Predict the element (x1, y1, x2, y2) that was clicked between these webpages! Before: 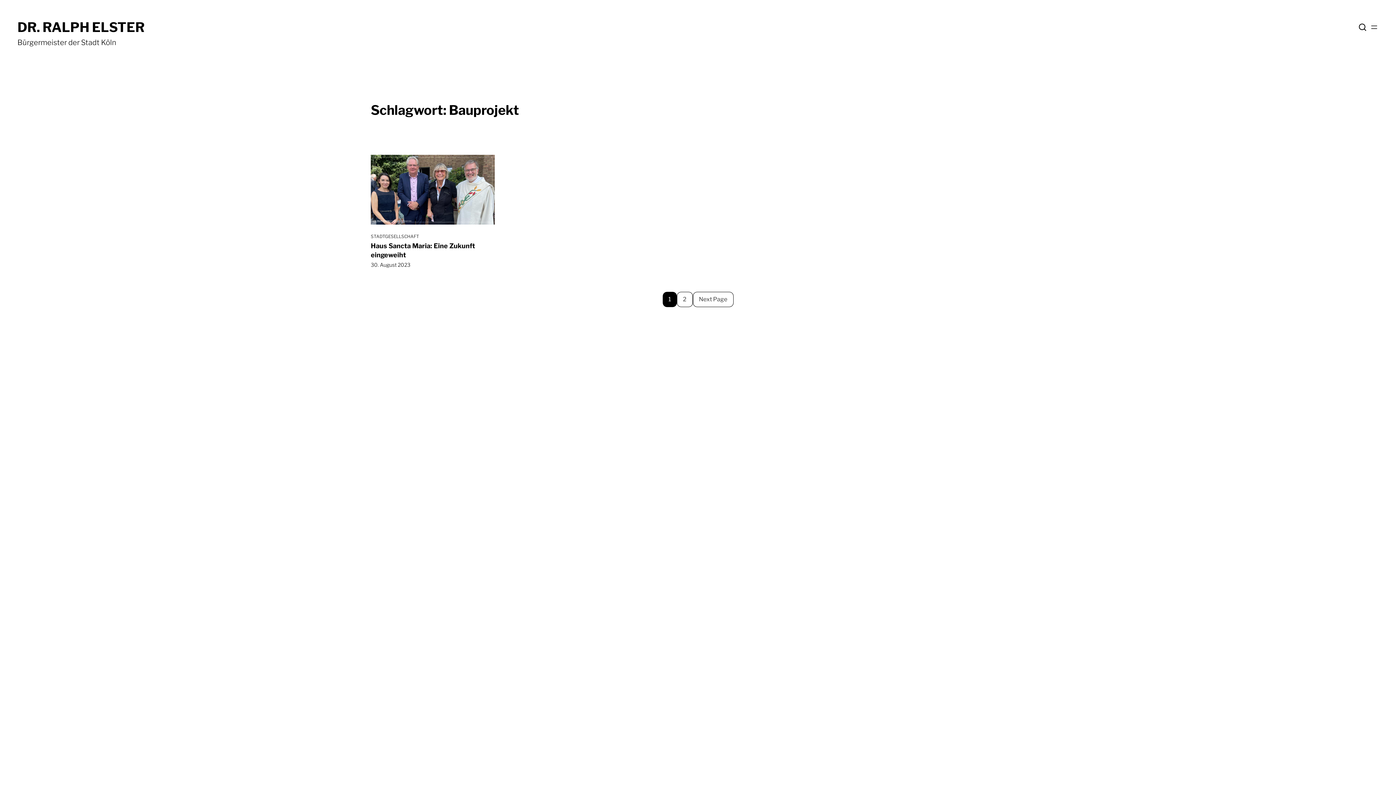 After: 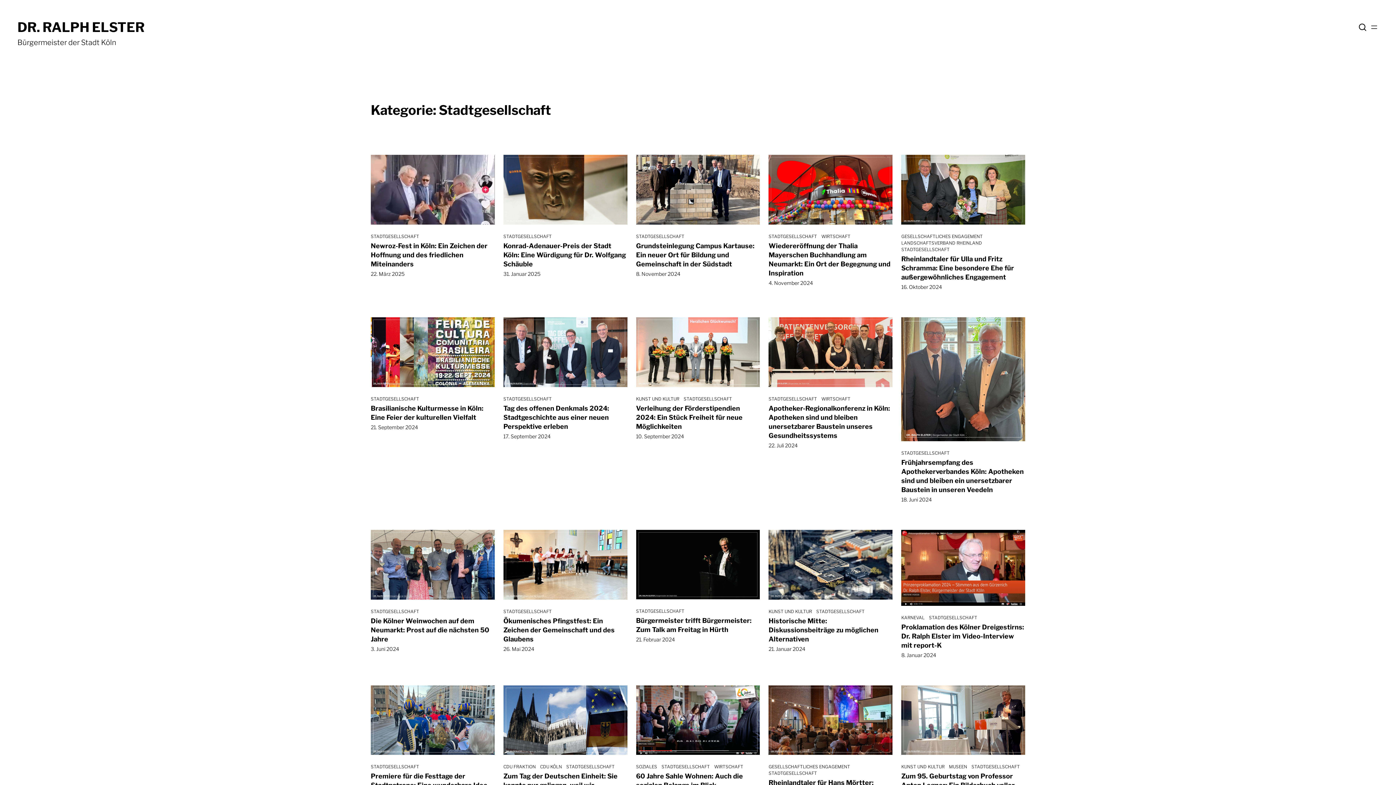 Action: bbox: (370, 233, 419, 239) label: STADTGESELLSCHAFT